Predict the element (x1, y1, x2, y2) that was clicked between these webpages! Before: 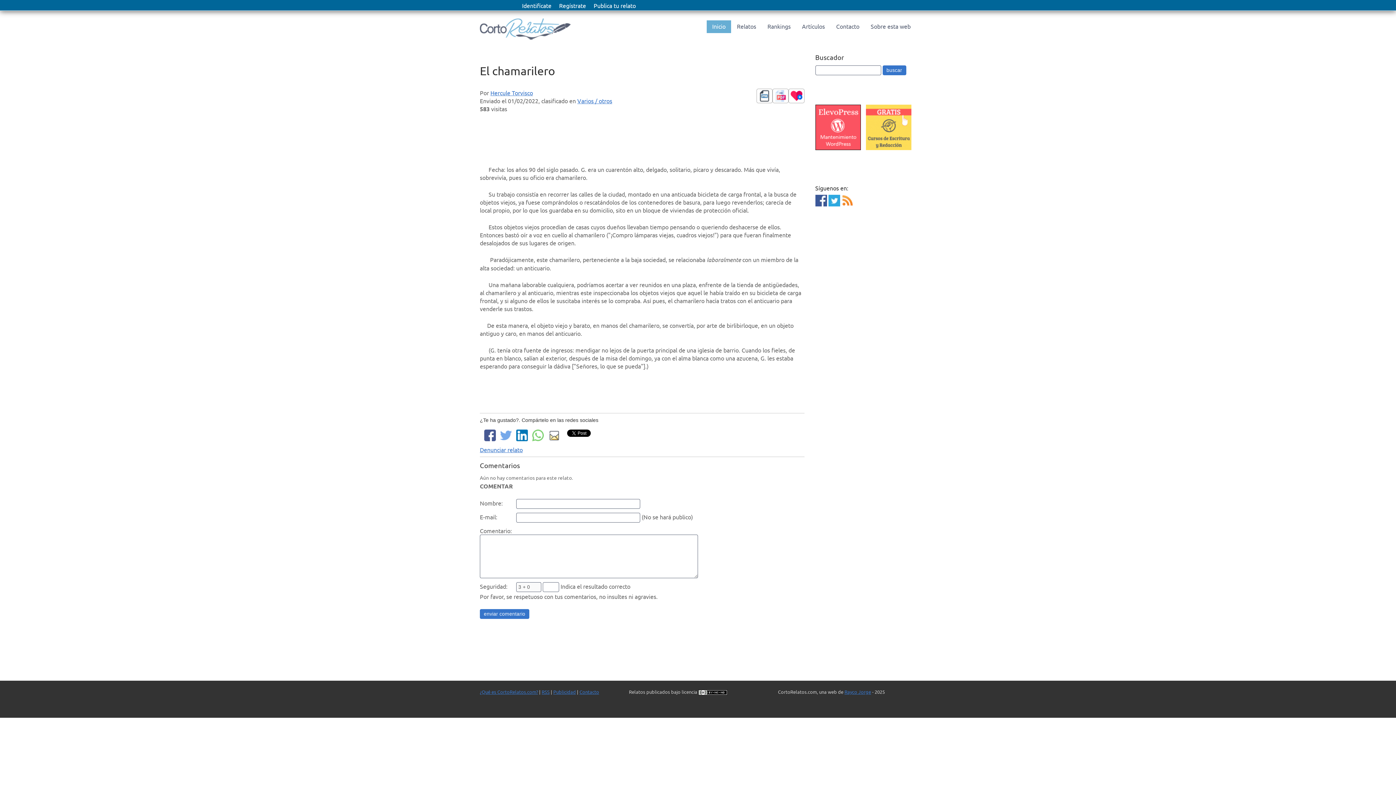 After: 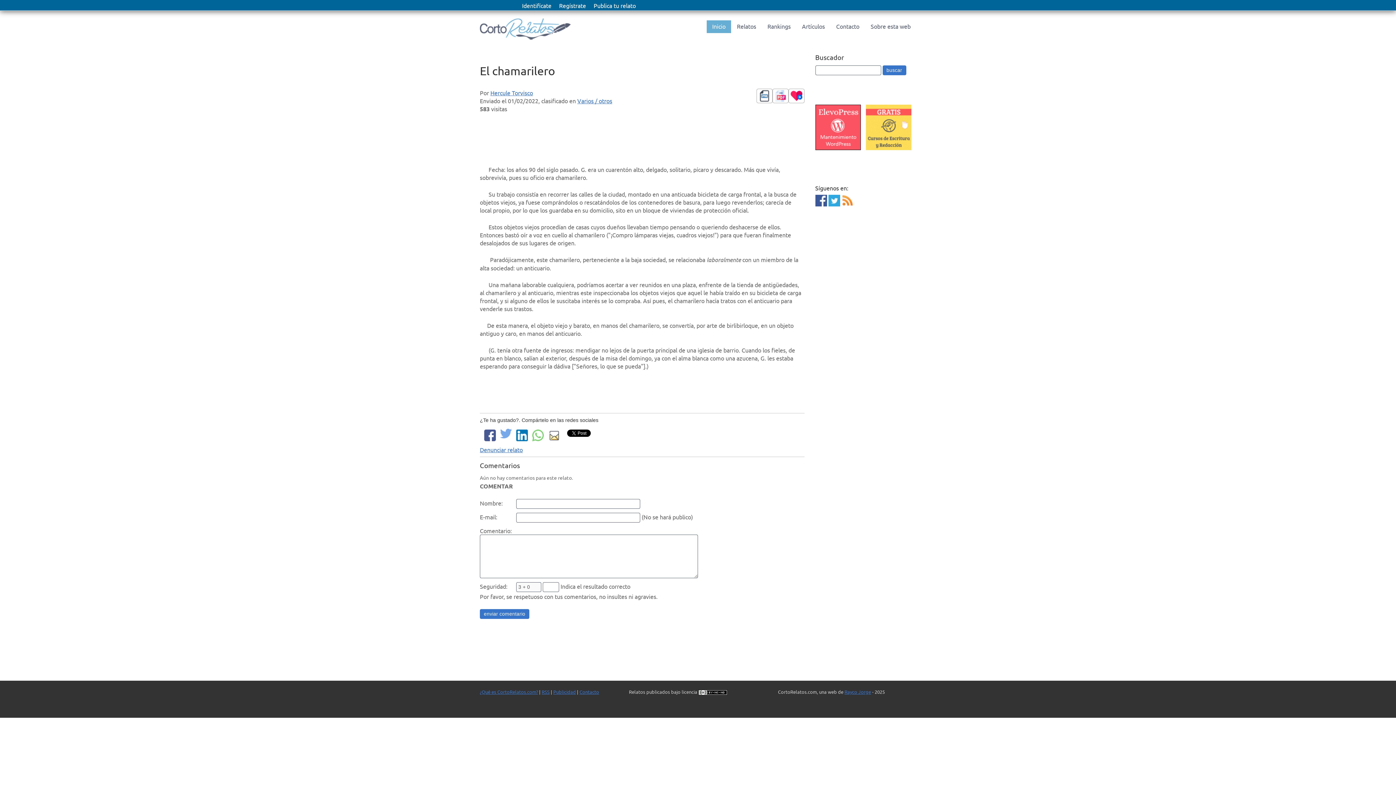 Action: bbox: (499, 431, 512, 437)